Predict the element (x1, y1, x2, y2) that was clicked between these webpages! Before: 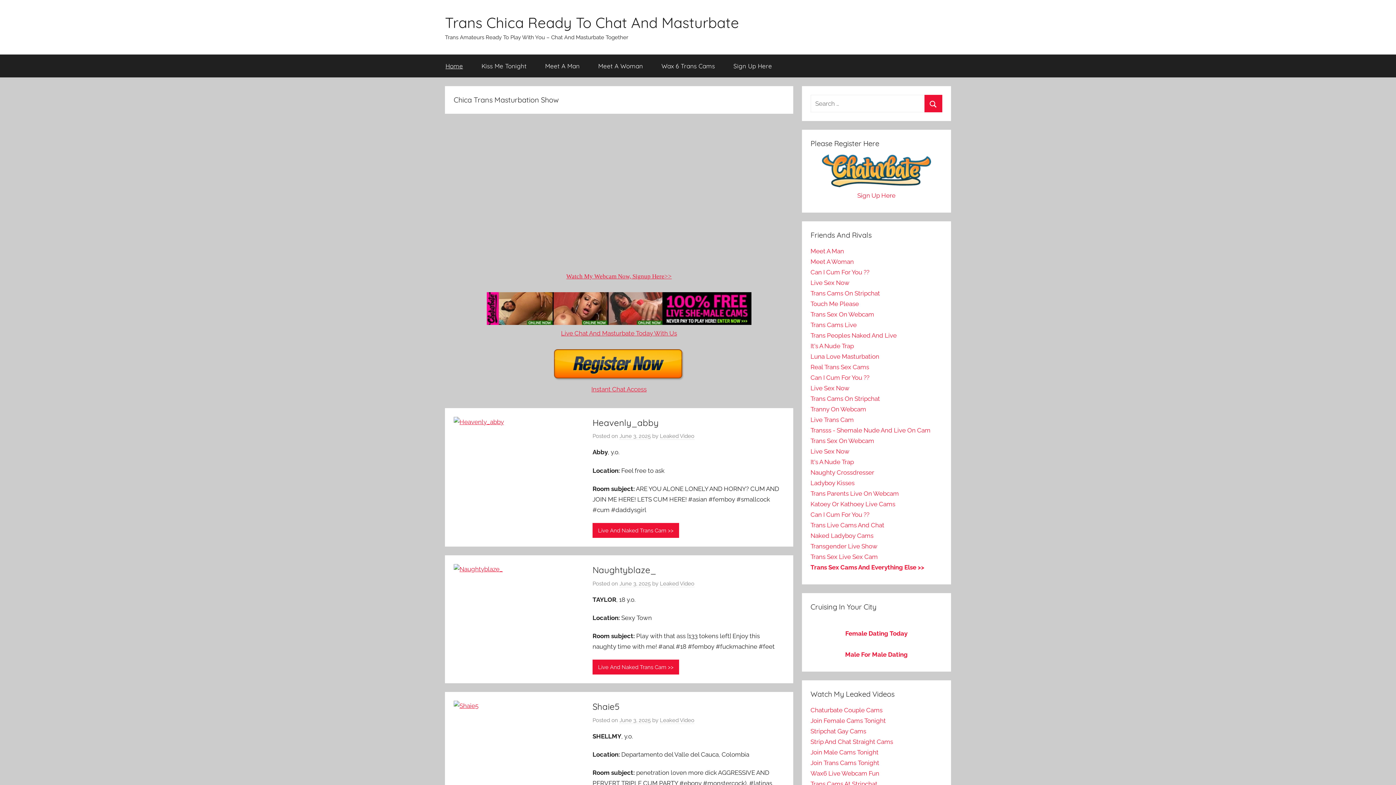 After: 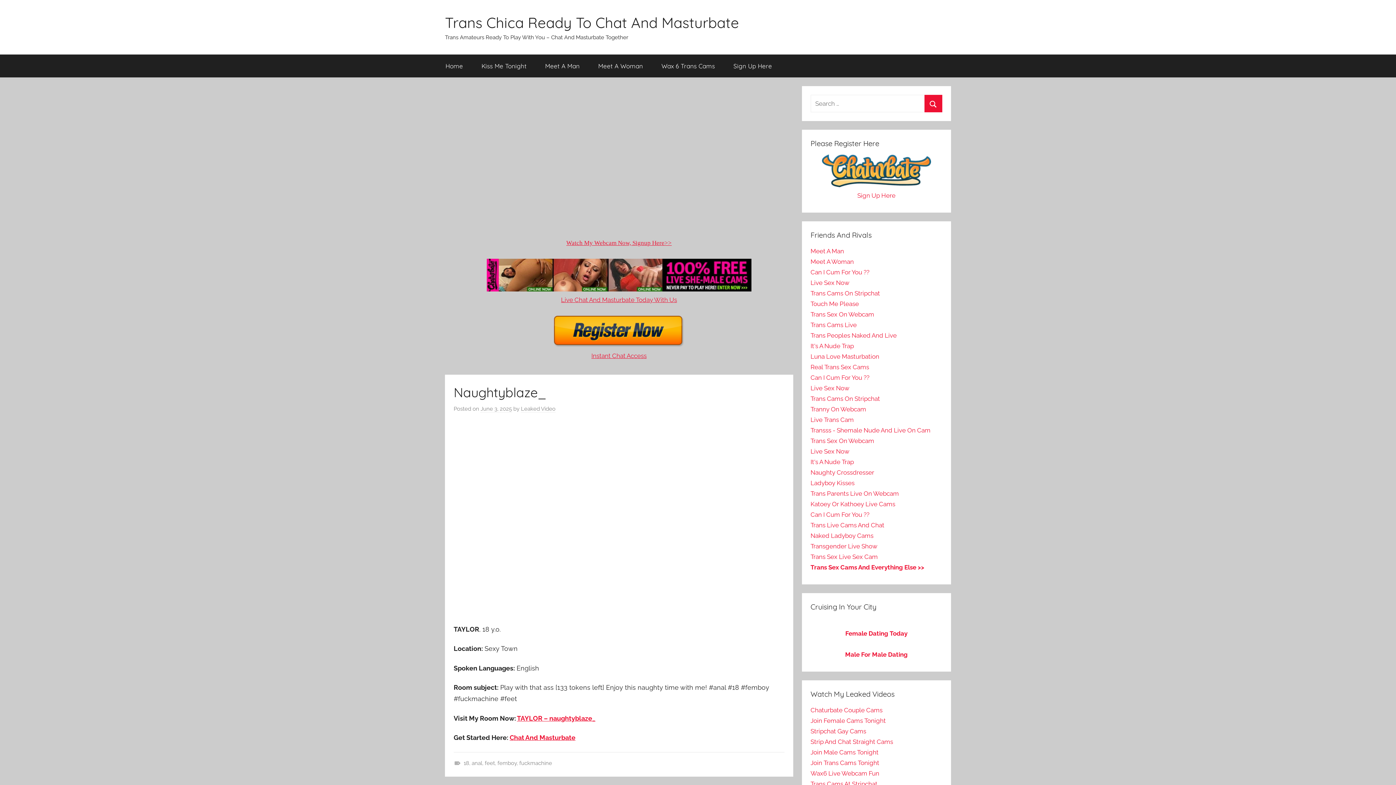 Action: label: Naughtyblaze_ bbox: (592, 564, 656, 575)